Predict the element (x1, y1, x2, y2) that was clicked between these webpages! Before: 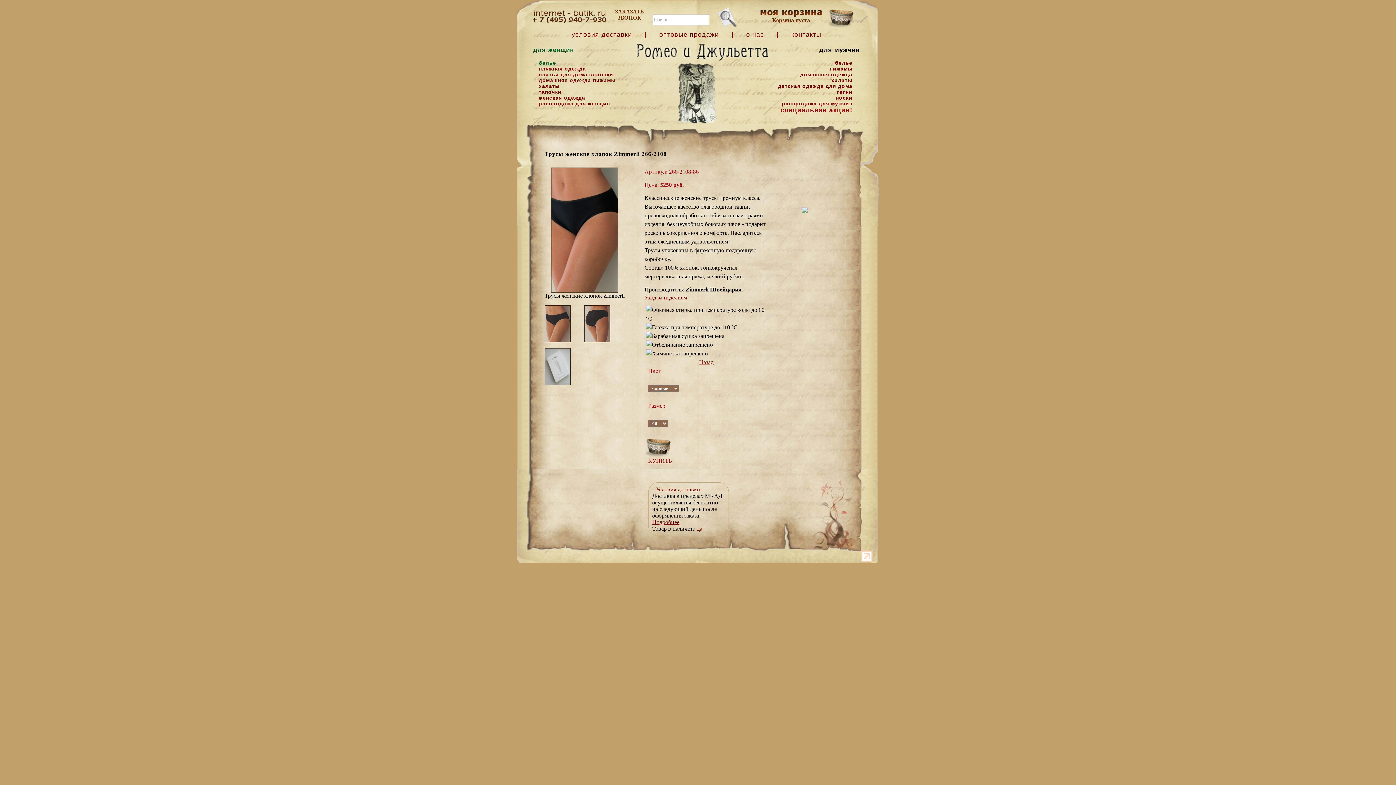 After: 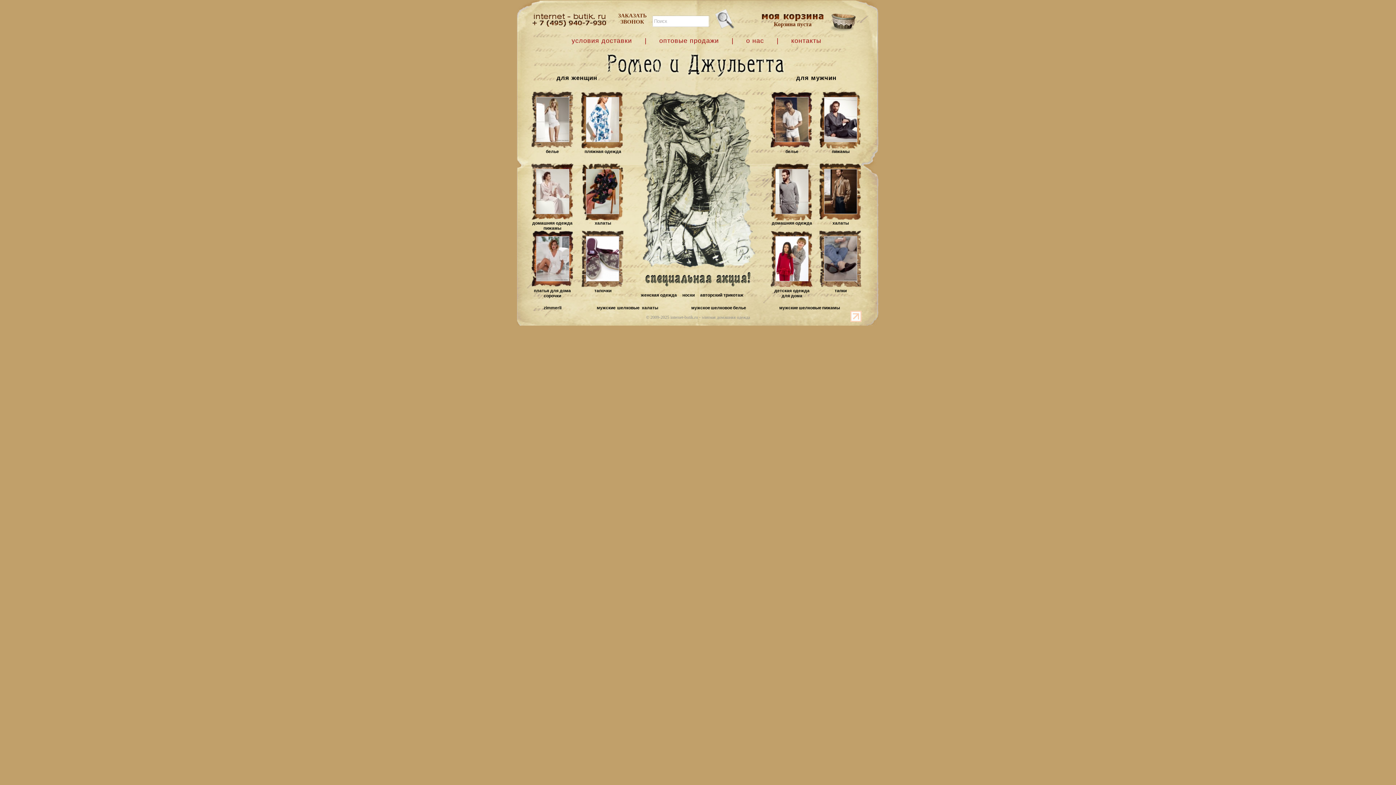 Action: bbox: (674, 119, 718, 125)